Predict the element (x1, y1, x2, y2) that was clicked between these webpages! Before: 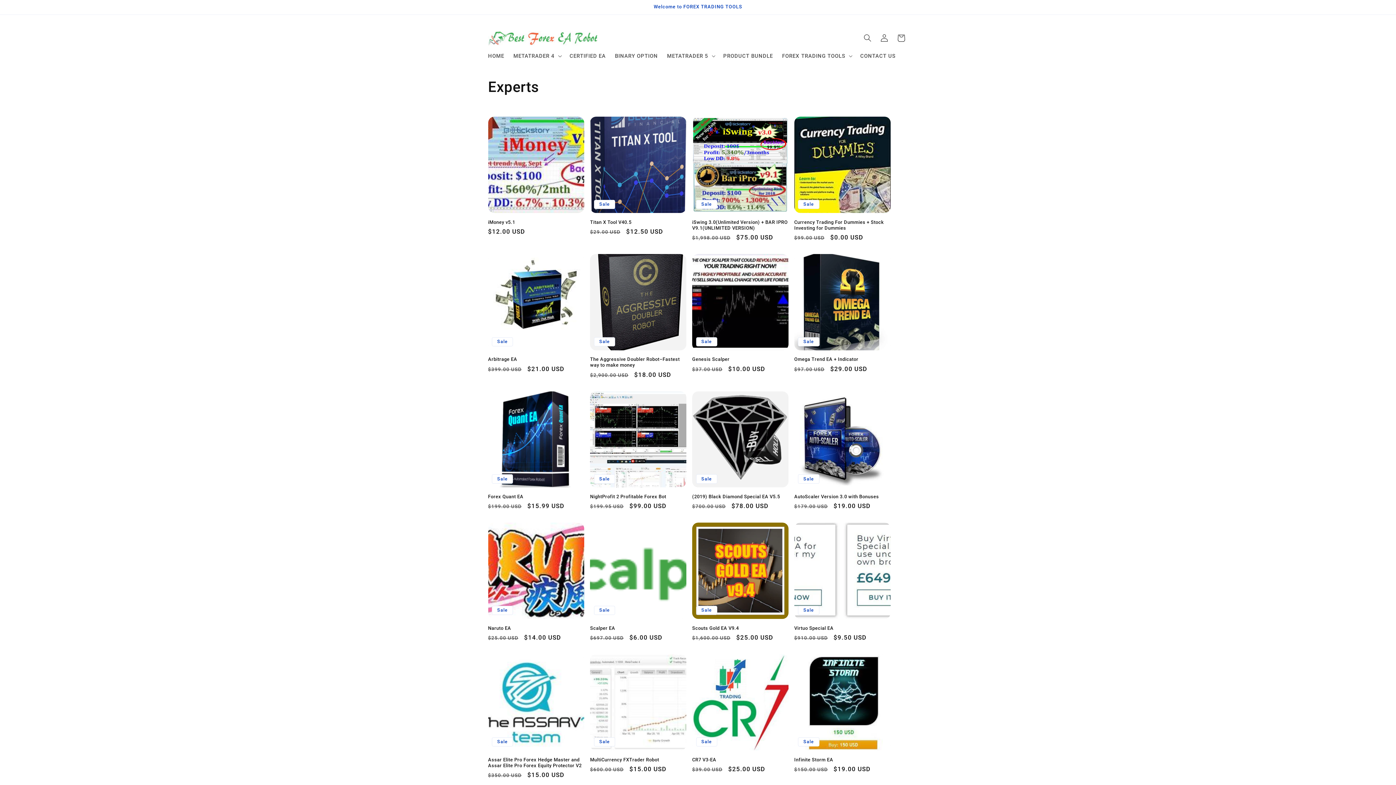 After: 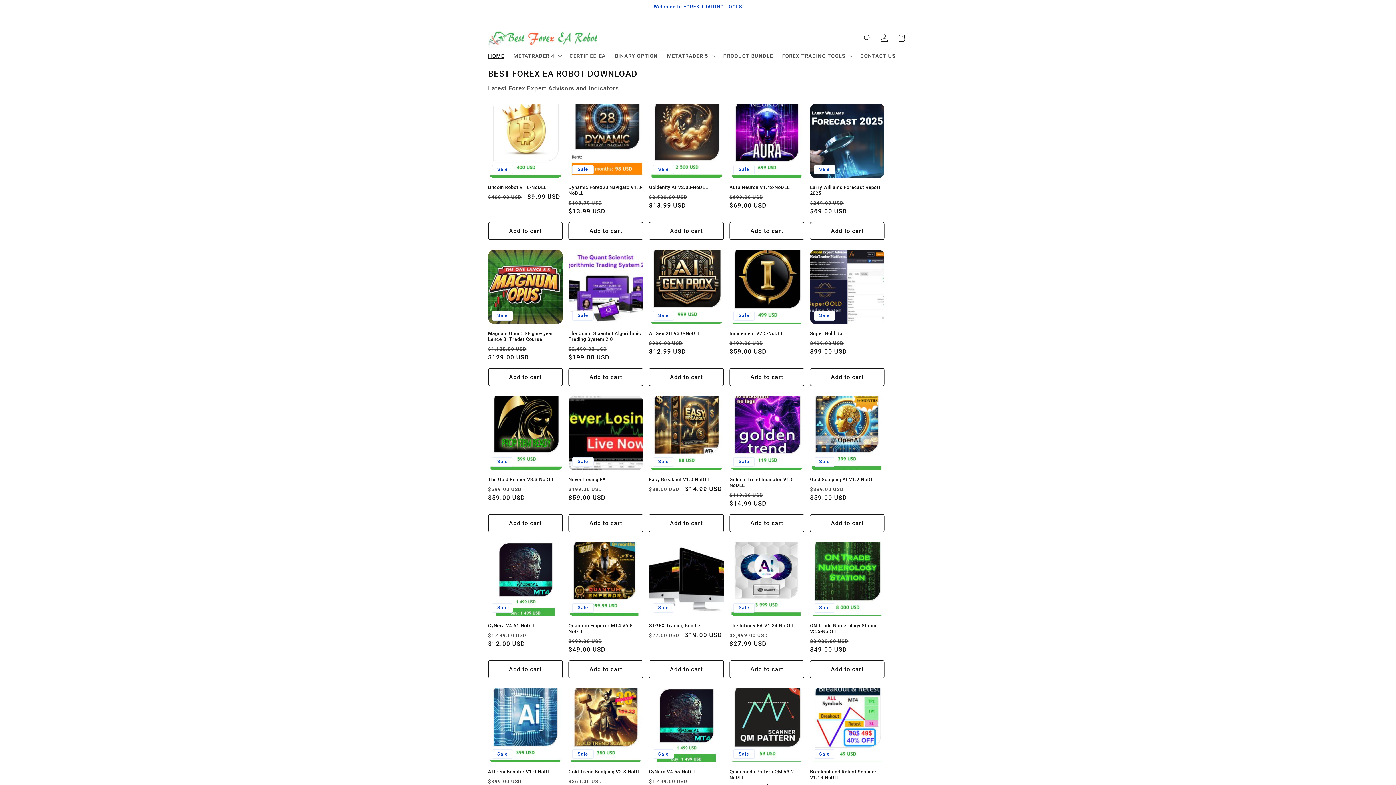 Action: bbox: (483, 48, 508, 63) label: HOME